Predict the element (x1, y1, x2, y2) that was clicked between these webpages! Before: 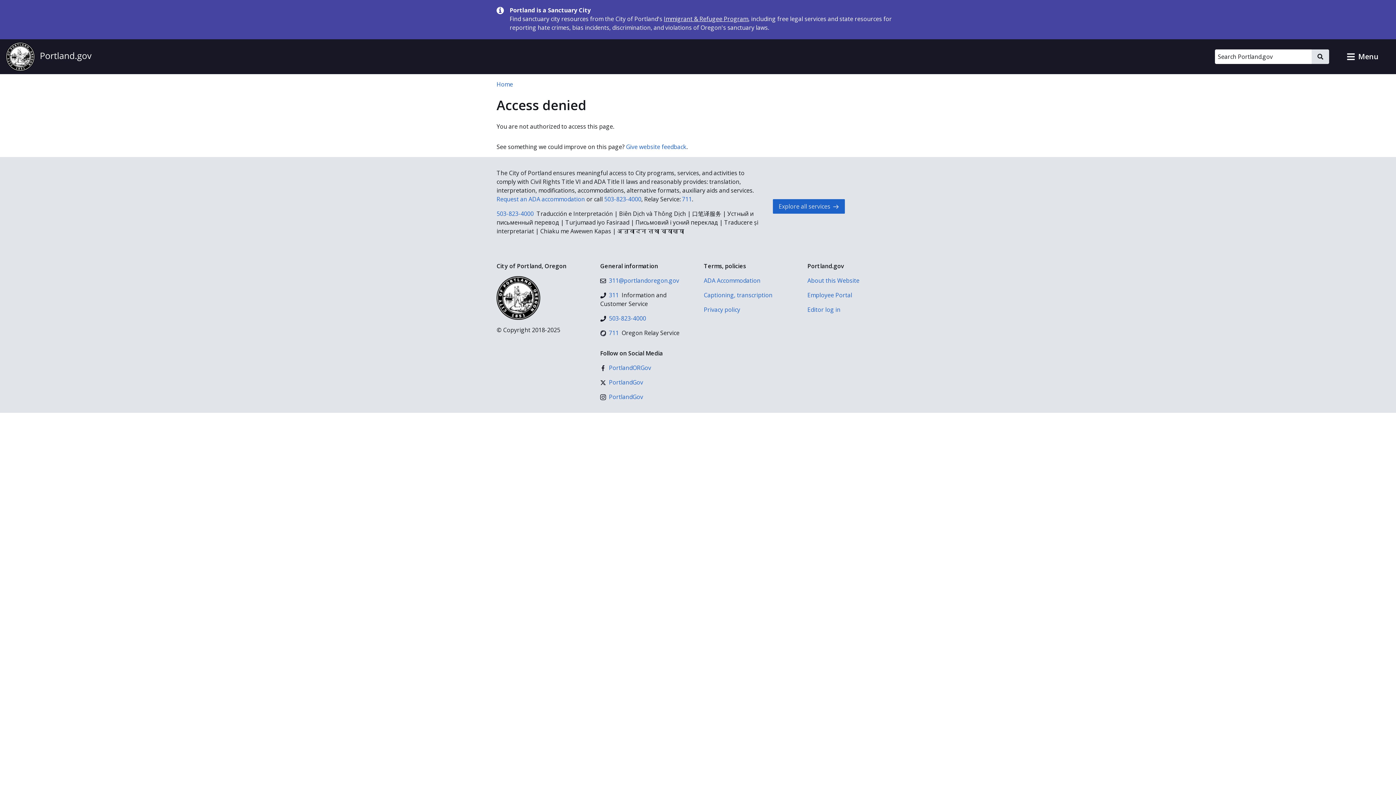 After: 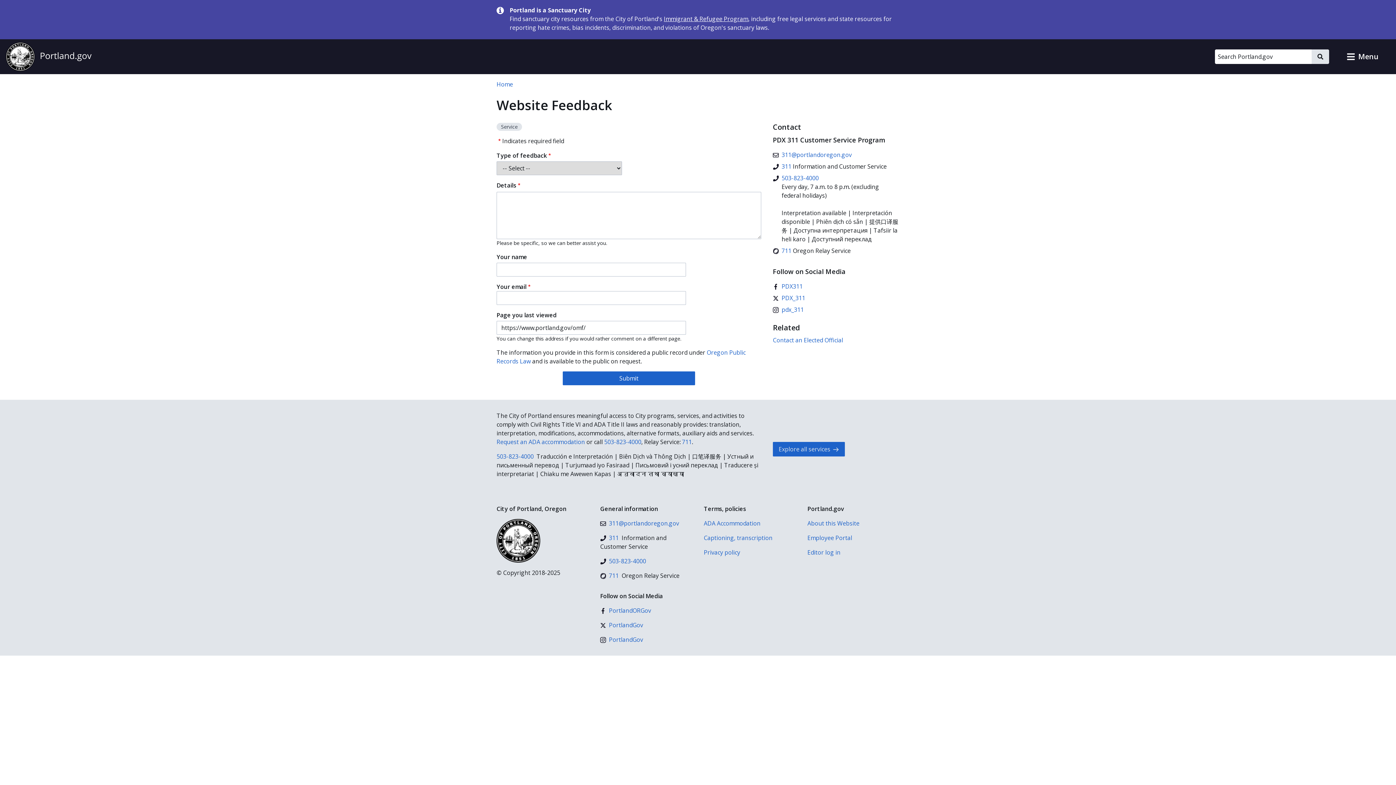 Action: label: Give website feedback bbox: (626, 142, 686, 150)